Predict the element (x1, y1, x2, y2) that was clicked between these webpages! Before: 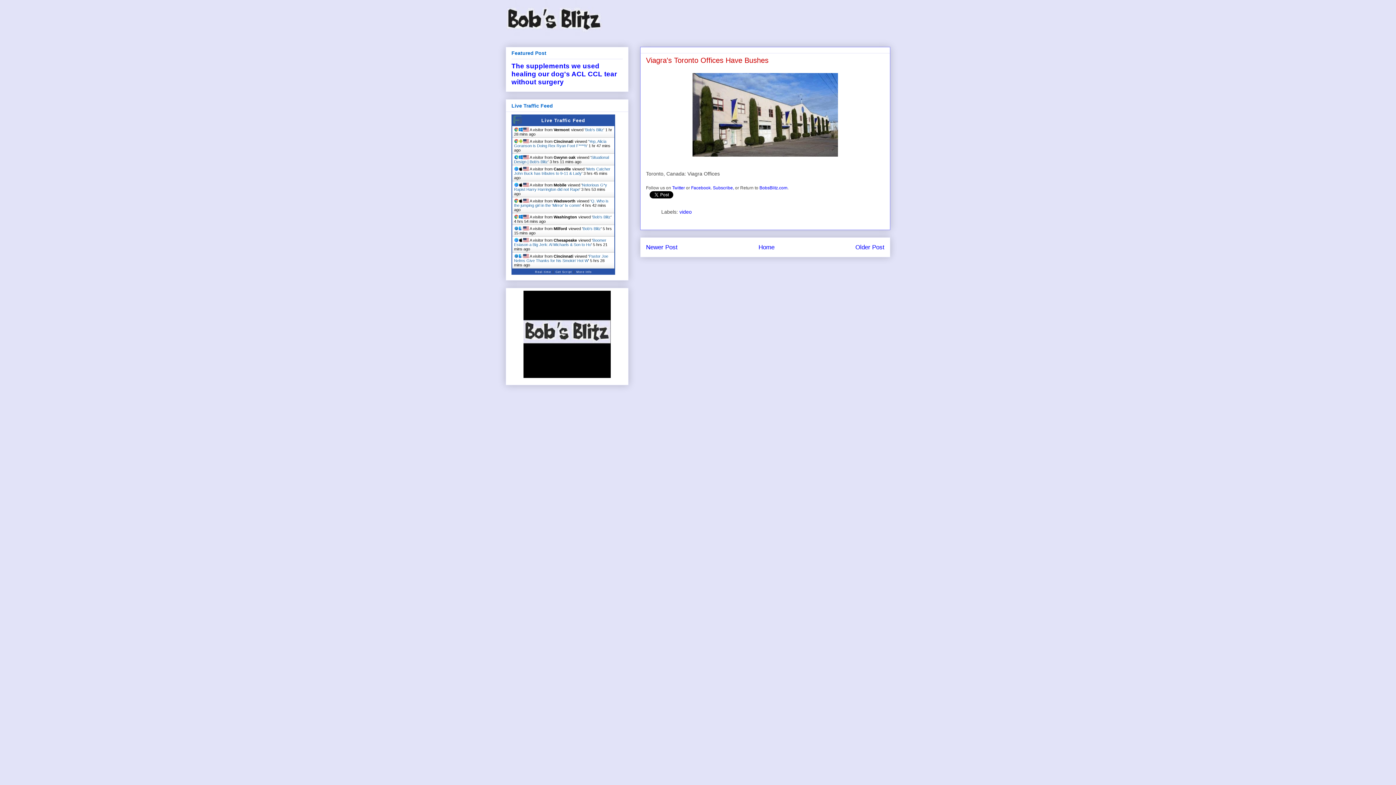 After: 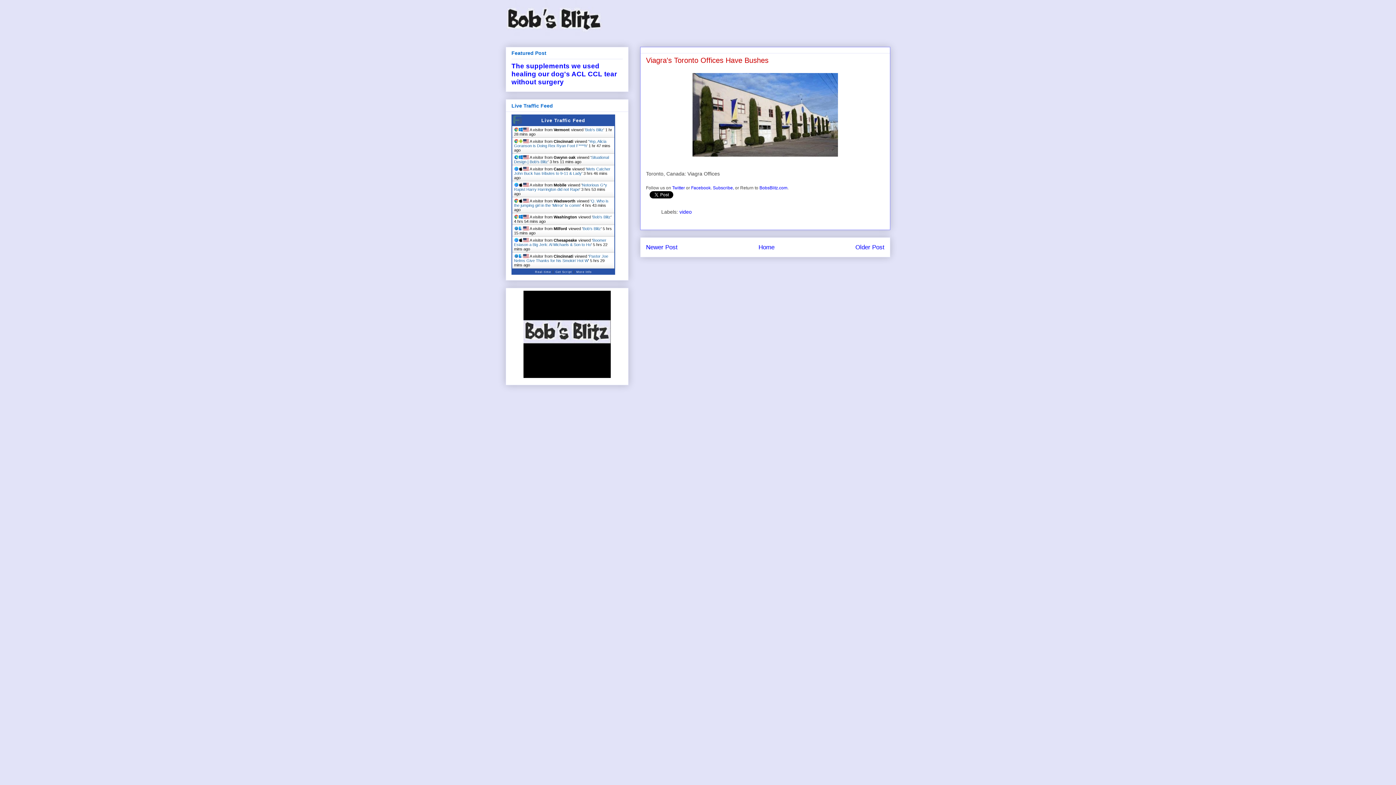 Action: bbox: (576, 268, 591, 273) label: More Info